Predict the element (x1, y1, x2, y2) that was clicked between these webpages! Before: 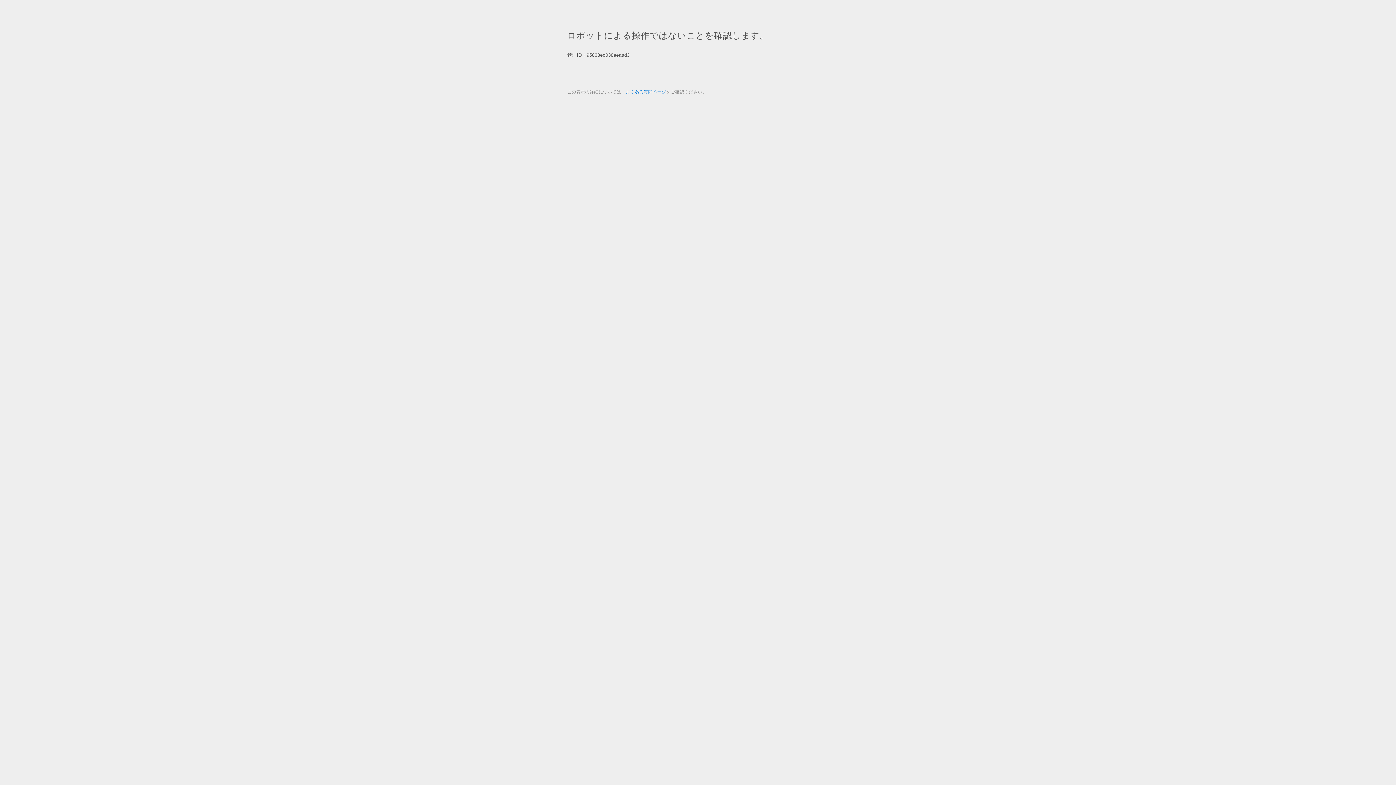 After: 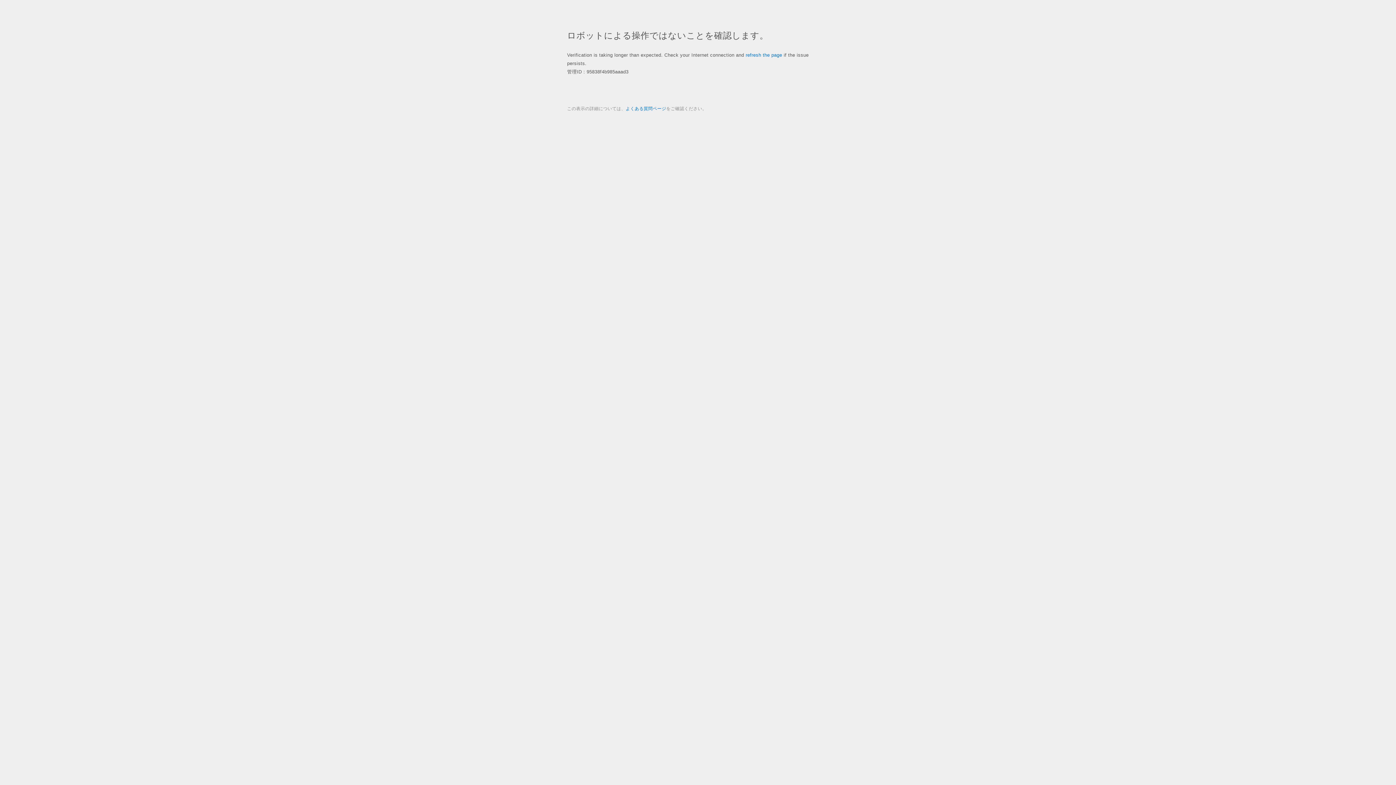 Action: label: よくある質問ページ bbox: (625, 89, 666, 94)